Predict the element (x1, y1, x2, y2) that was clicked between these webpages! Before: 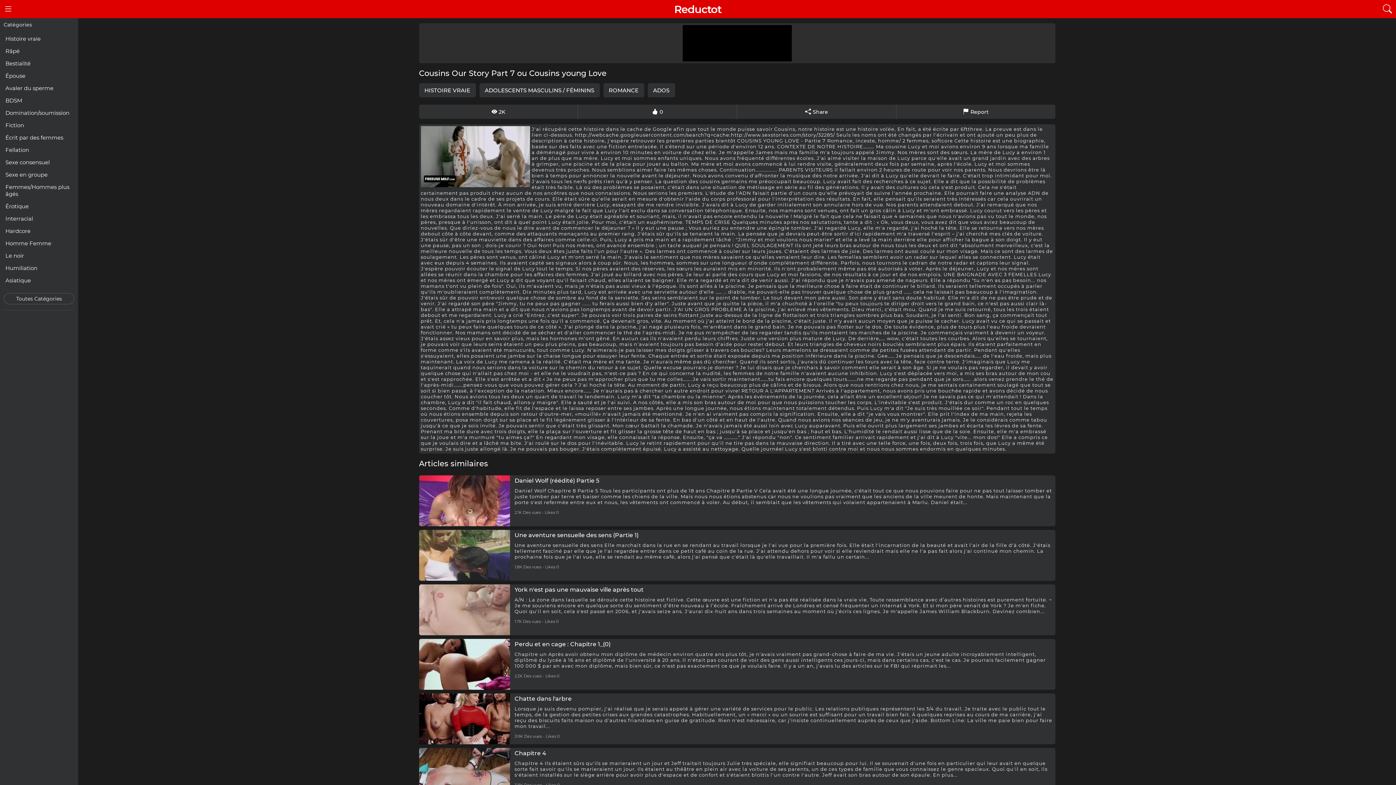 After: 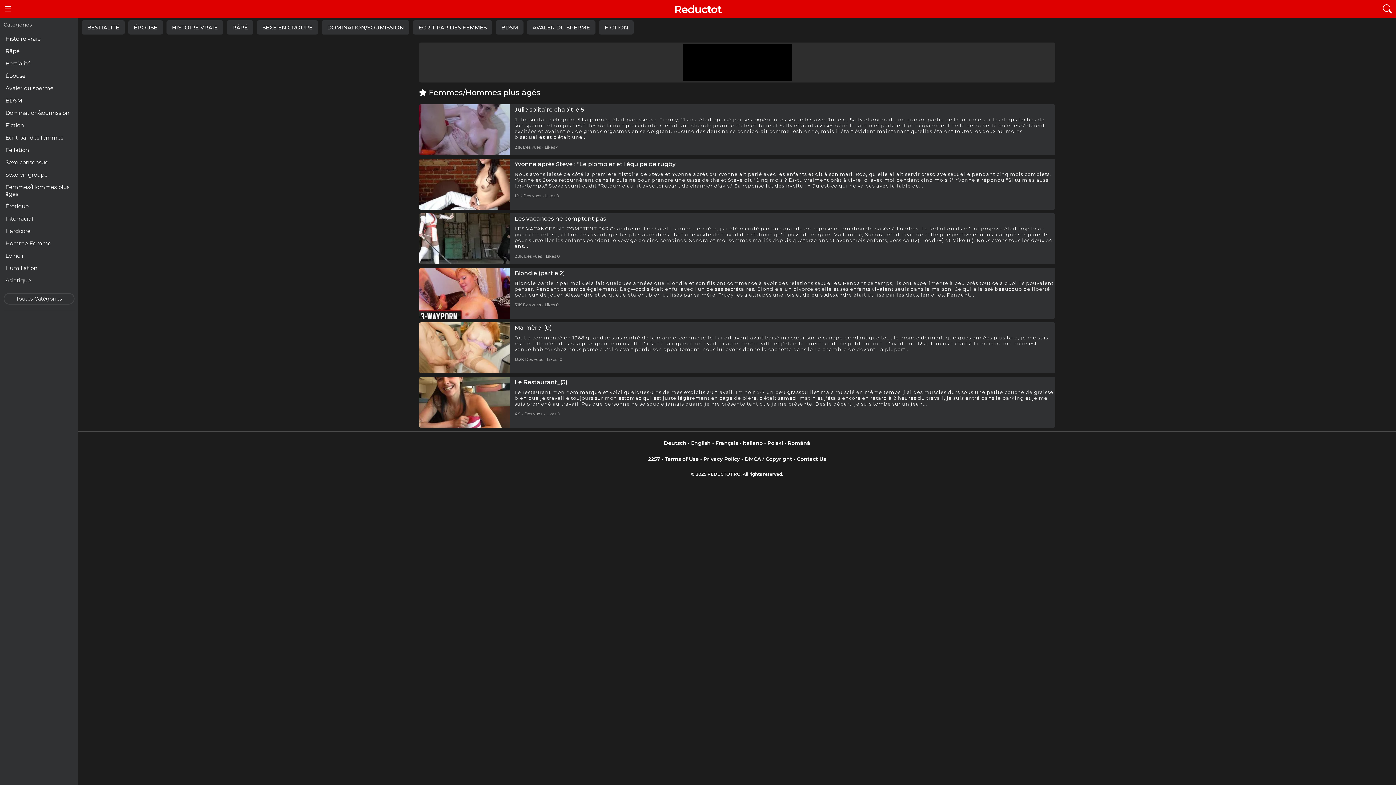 Action: label: Femmes/Hommes plus âgés bbox: (3, 181, 74, 199)